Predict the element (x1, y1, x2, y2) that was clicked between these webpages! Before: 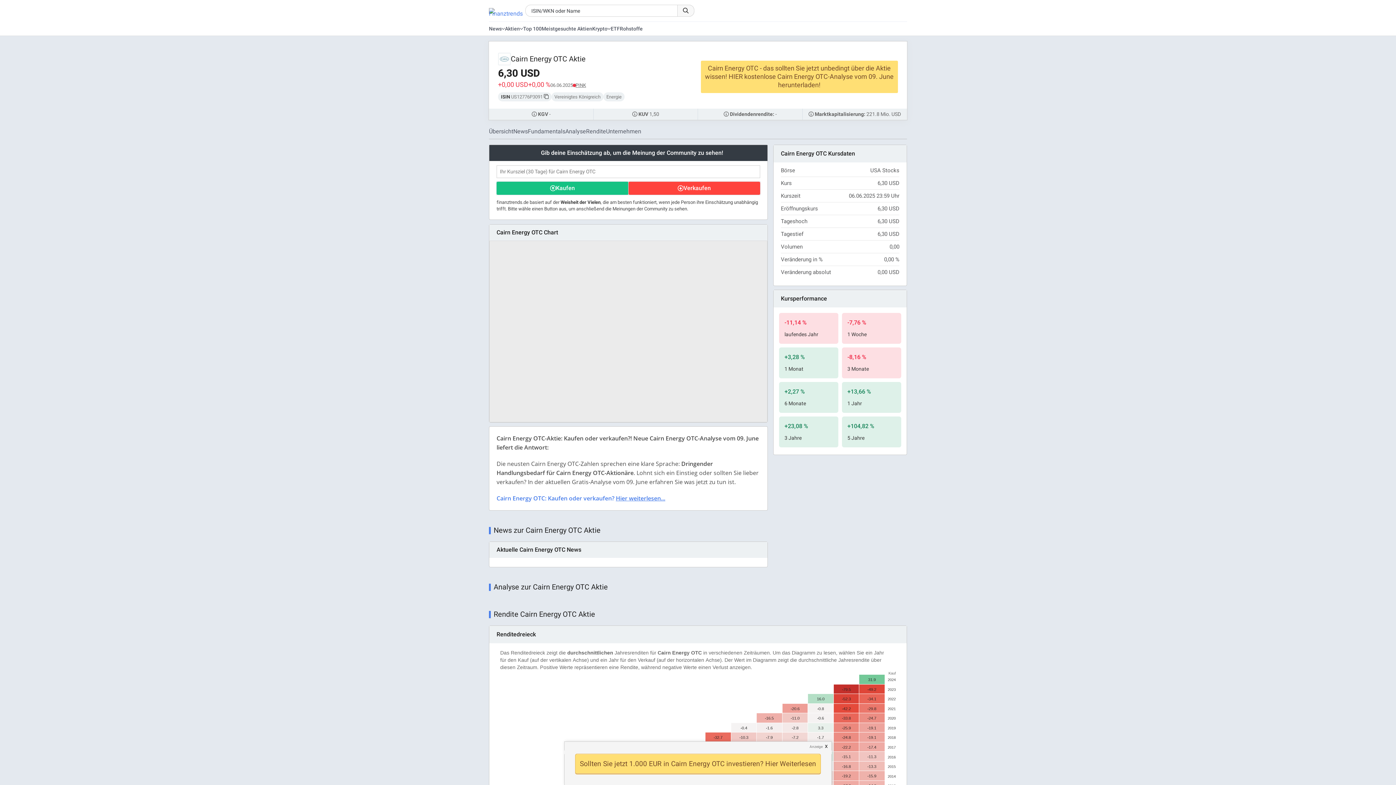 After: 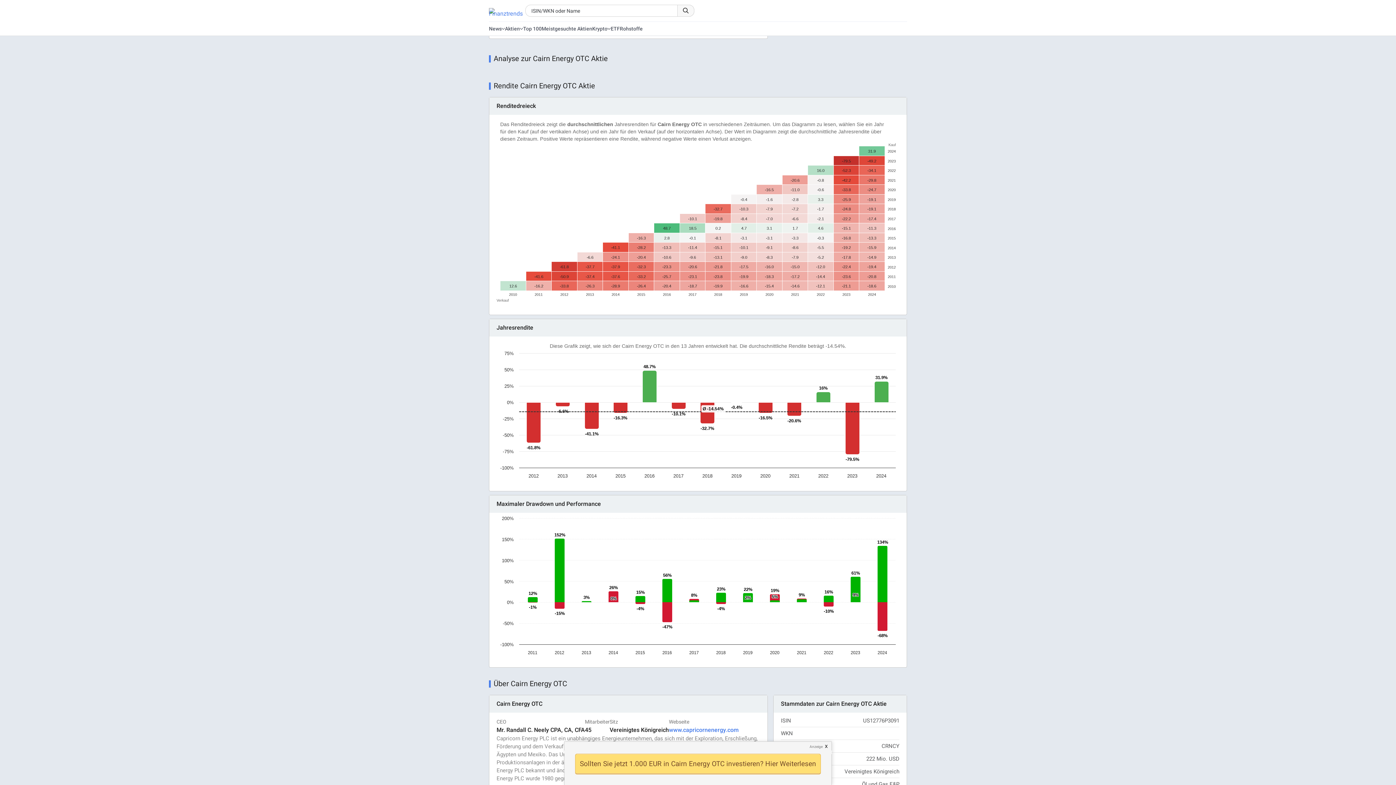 Action: label: News bbox: (513, 127, 528, 136)